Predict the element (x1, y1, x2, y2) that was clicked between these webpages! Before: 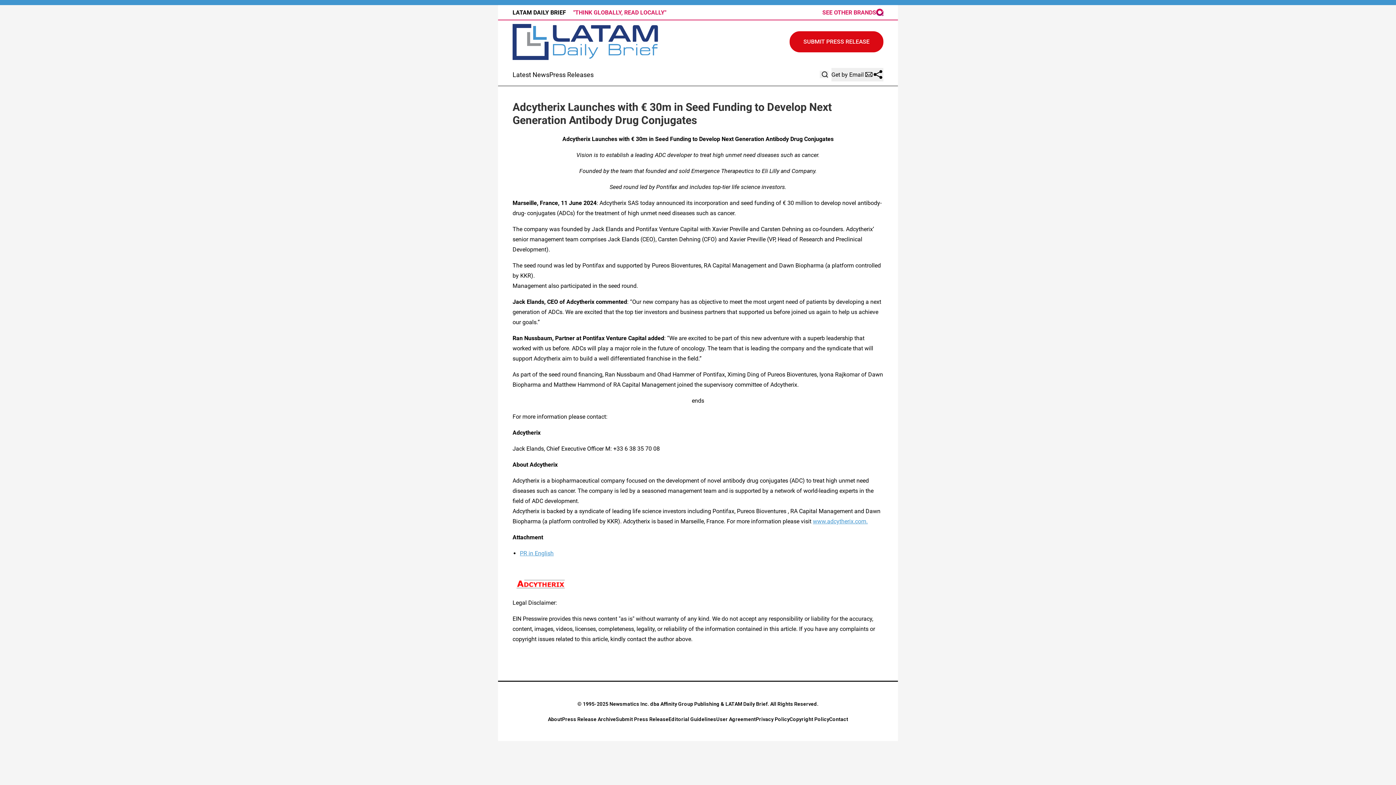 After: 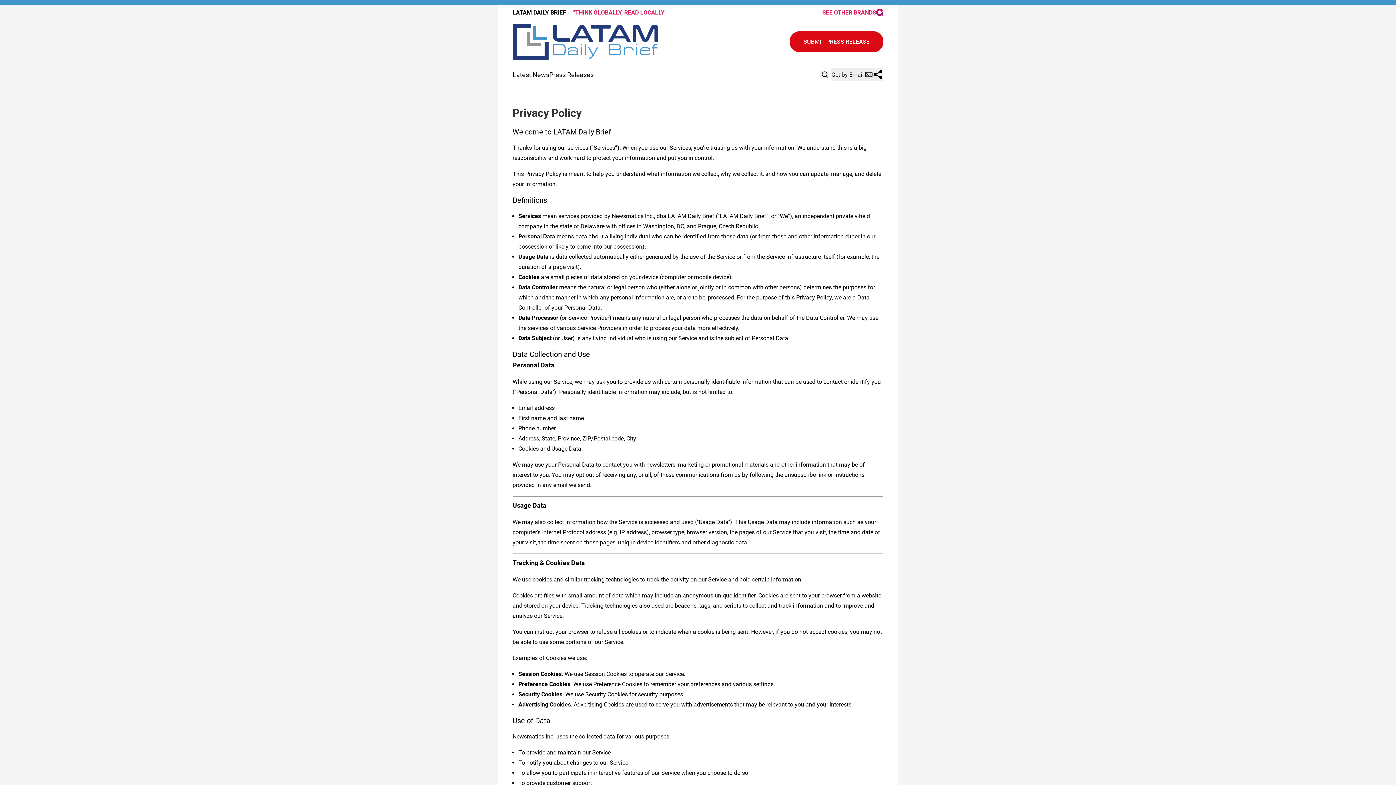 Action: bbox: (756, 716, 789, 722) label: Privacy Policy